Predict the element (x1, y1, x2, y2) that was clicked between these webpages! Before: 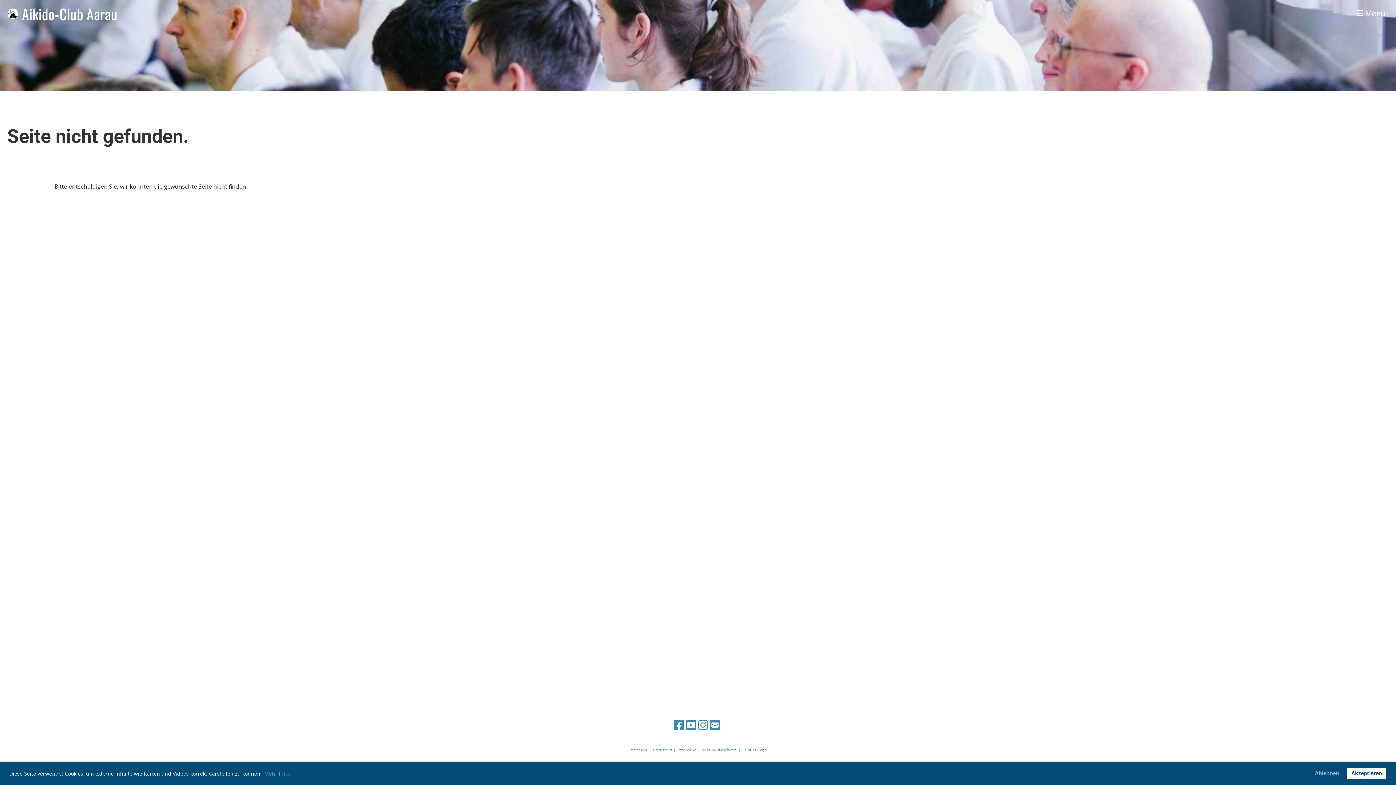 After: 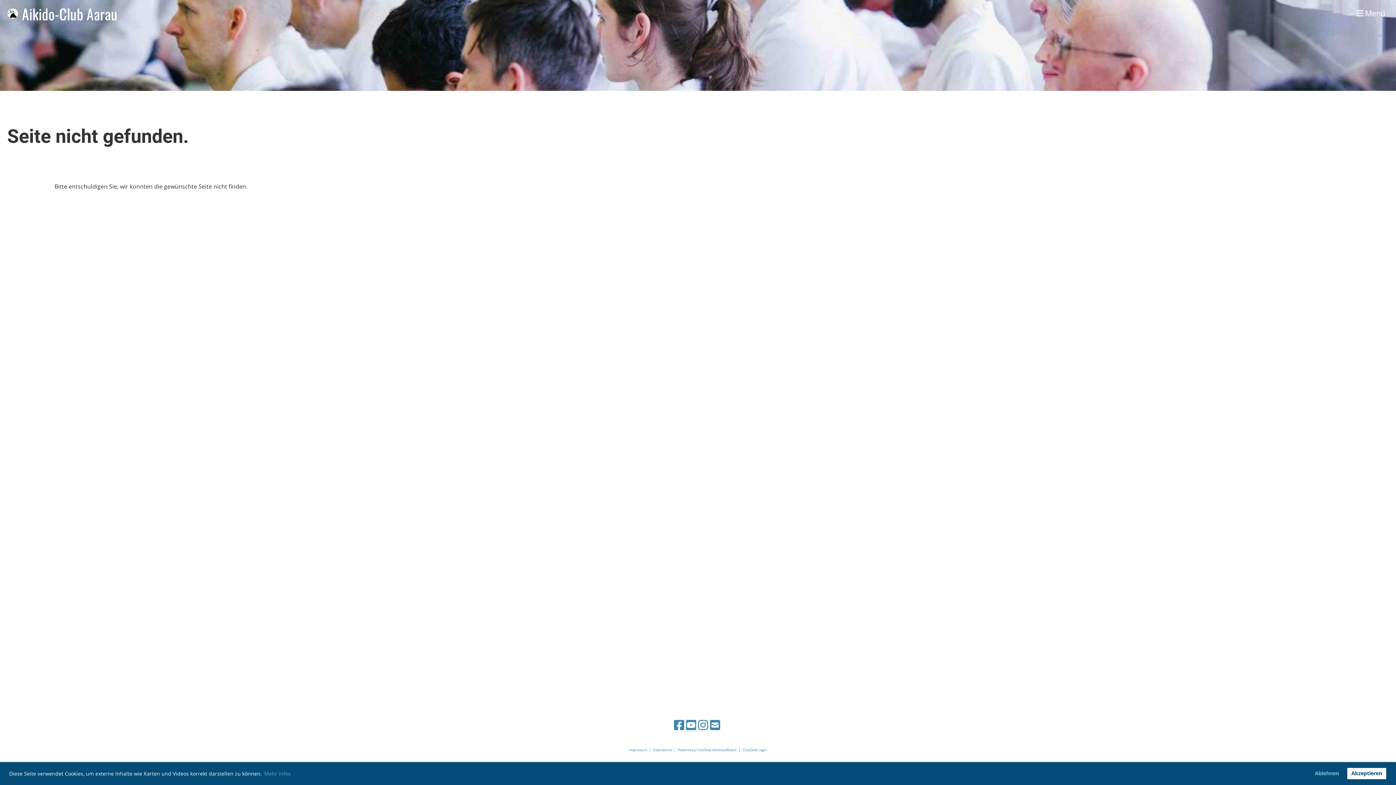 Action: bbox: (710, 717, 720, 733)